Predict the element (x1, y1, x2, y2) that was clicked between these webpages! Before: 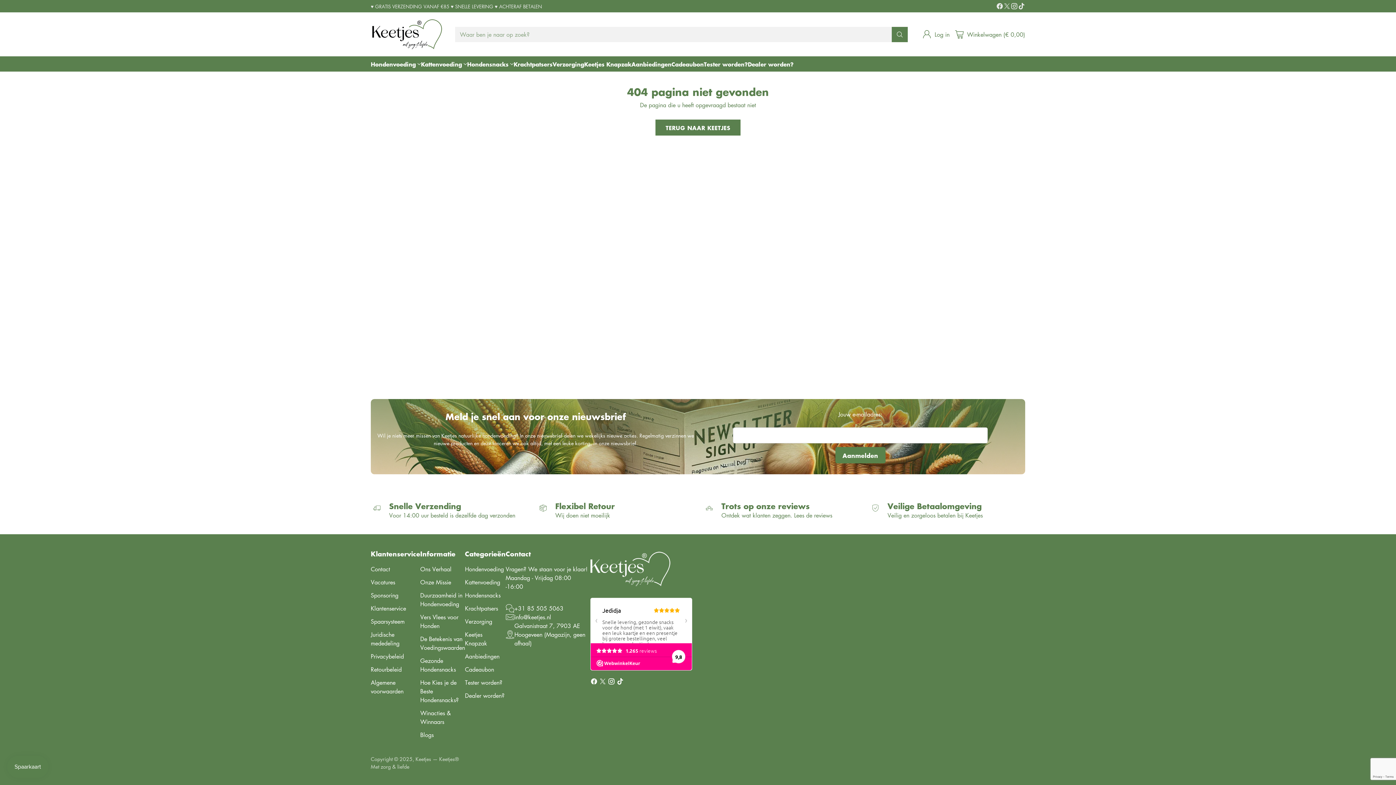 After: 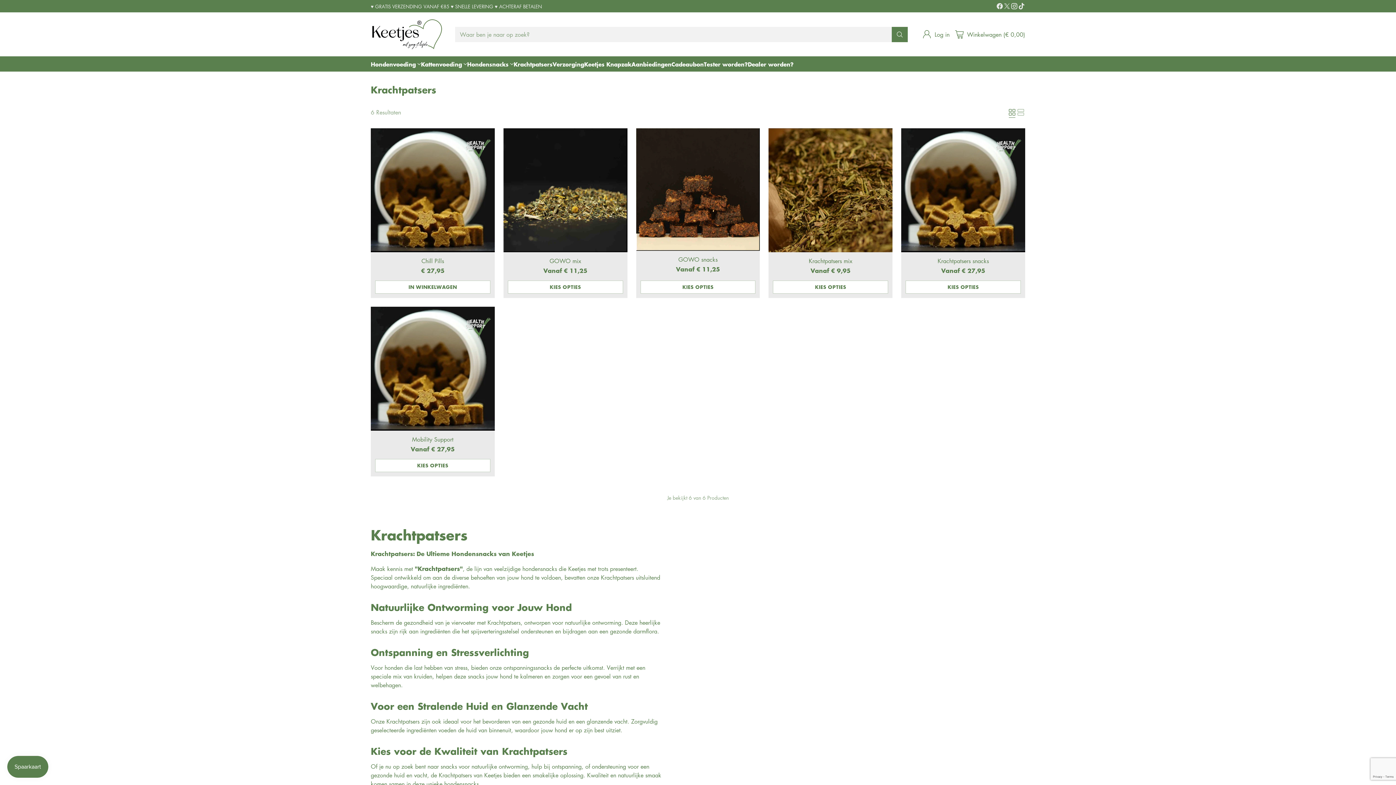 Action: bbox: (513, 60, 552, 68) label: Krachtpatsers